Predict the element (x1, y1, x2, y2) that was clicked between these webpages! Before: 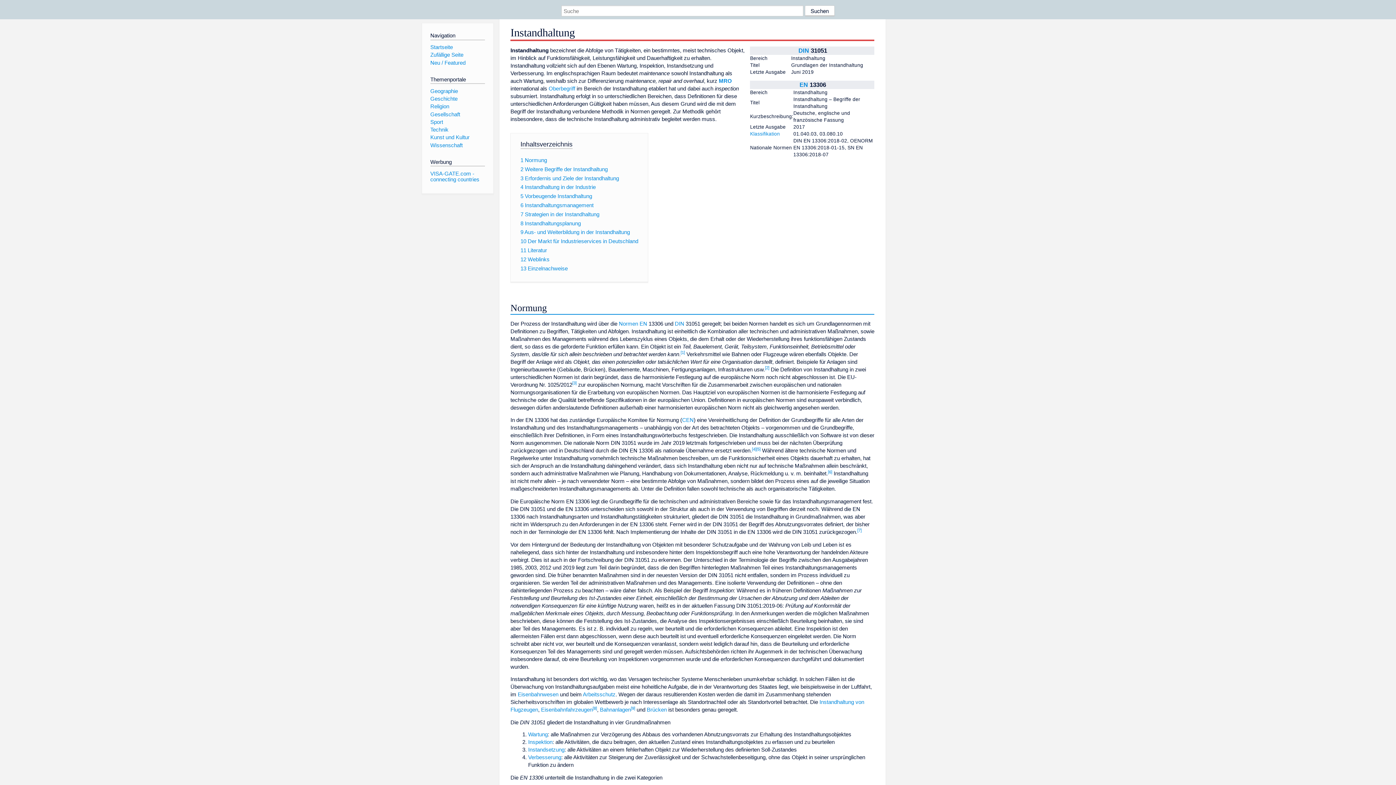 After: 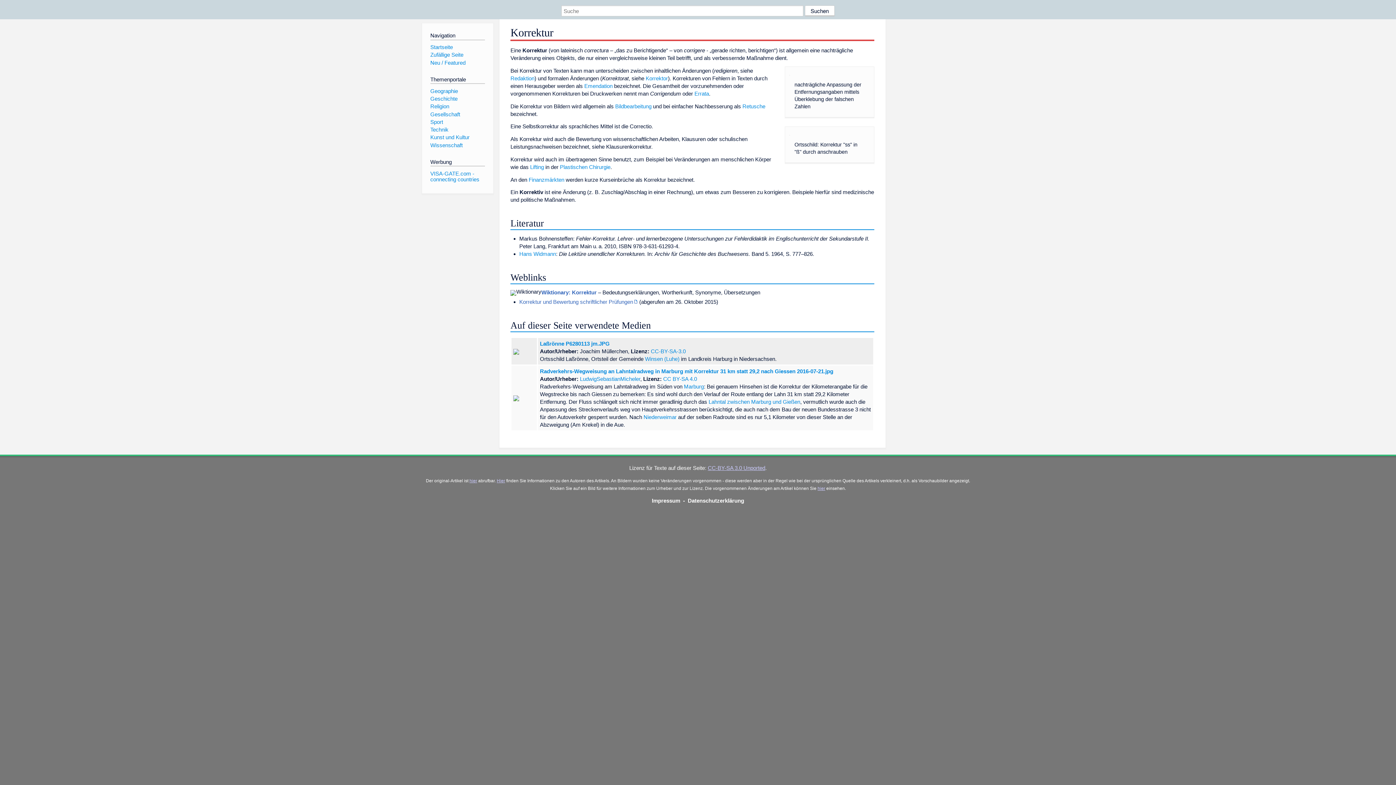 Action: bbox: (528, 754, 561, 760) label: Verbesserung